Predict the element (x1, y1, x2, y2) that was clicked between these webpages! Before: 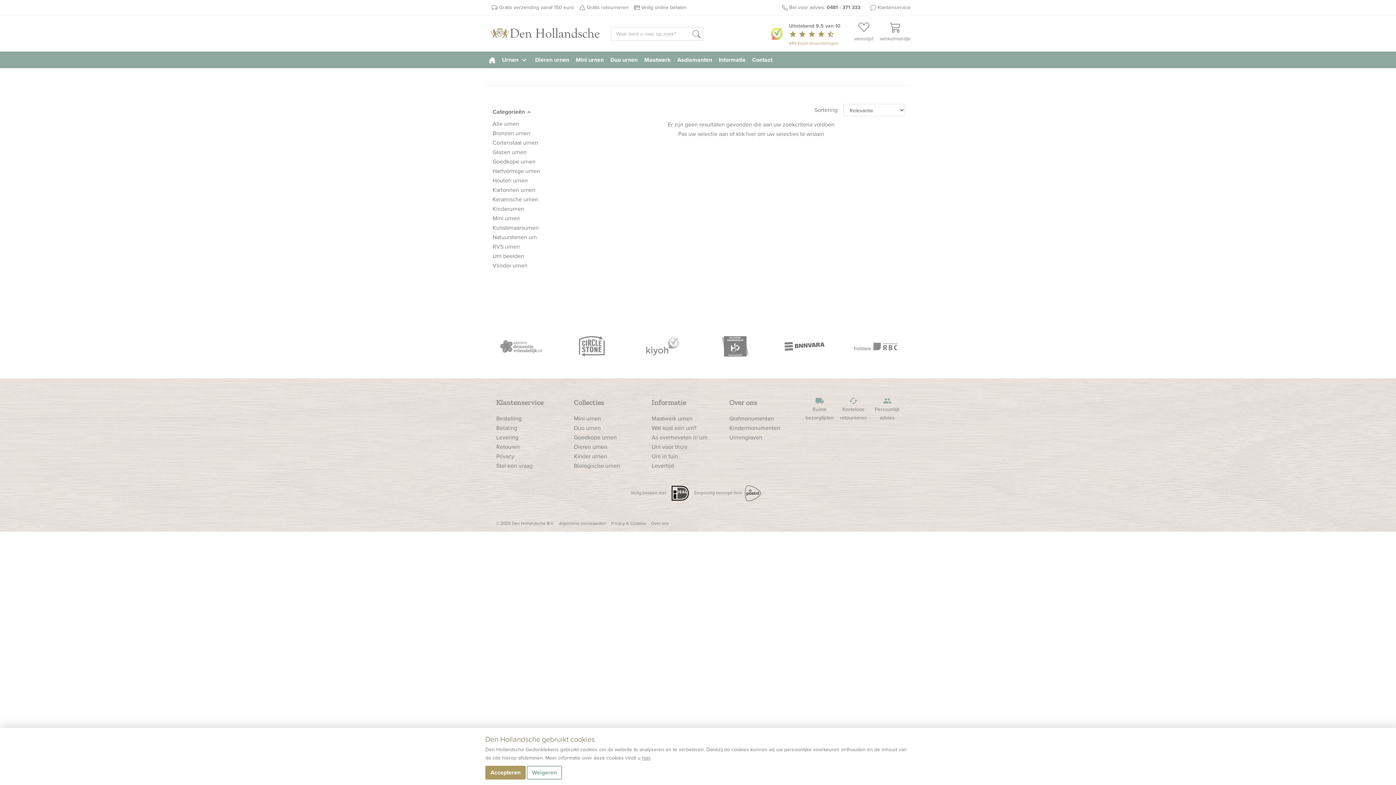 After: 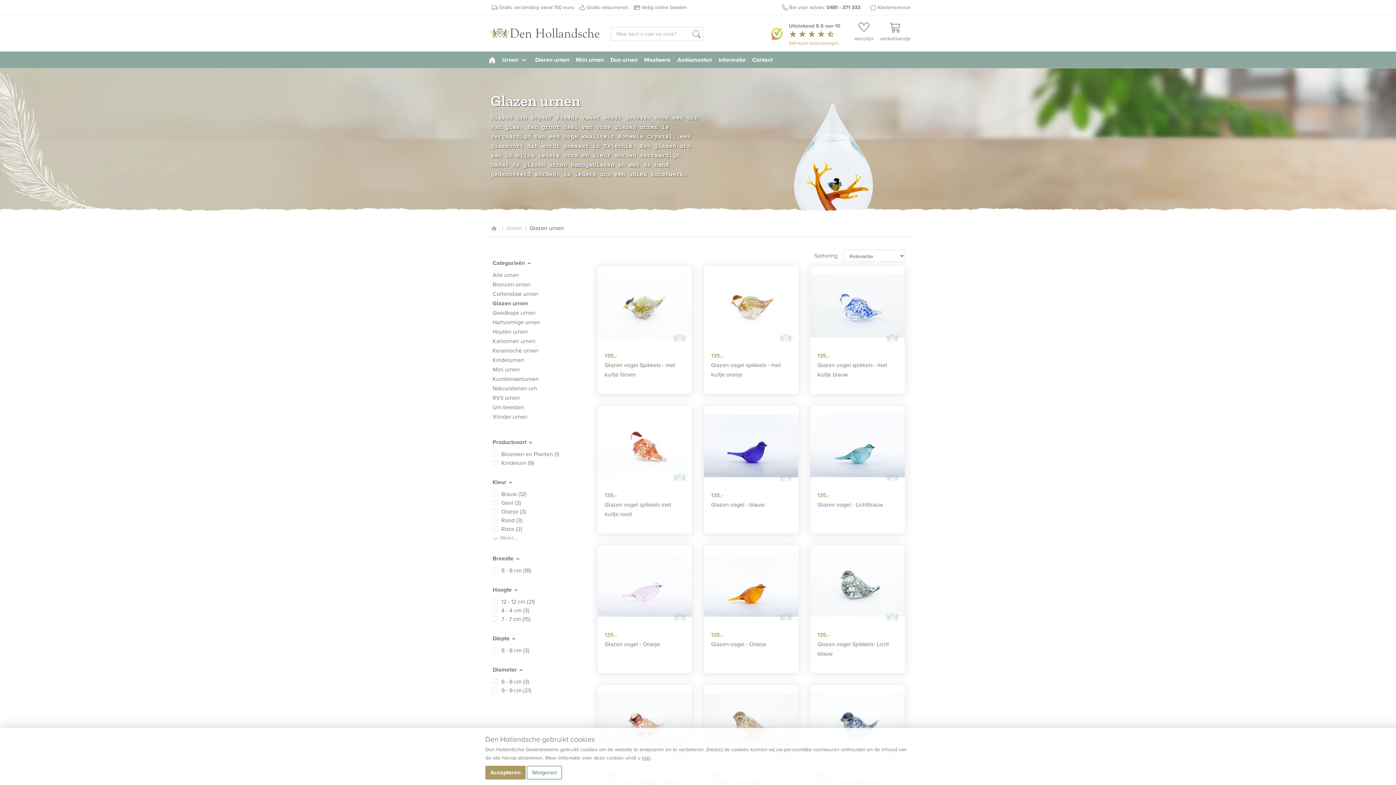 Action: bbox: (492, 148, 526, 156) label: Glazen urnen